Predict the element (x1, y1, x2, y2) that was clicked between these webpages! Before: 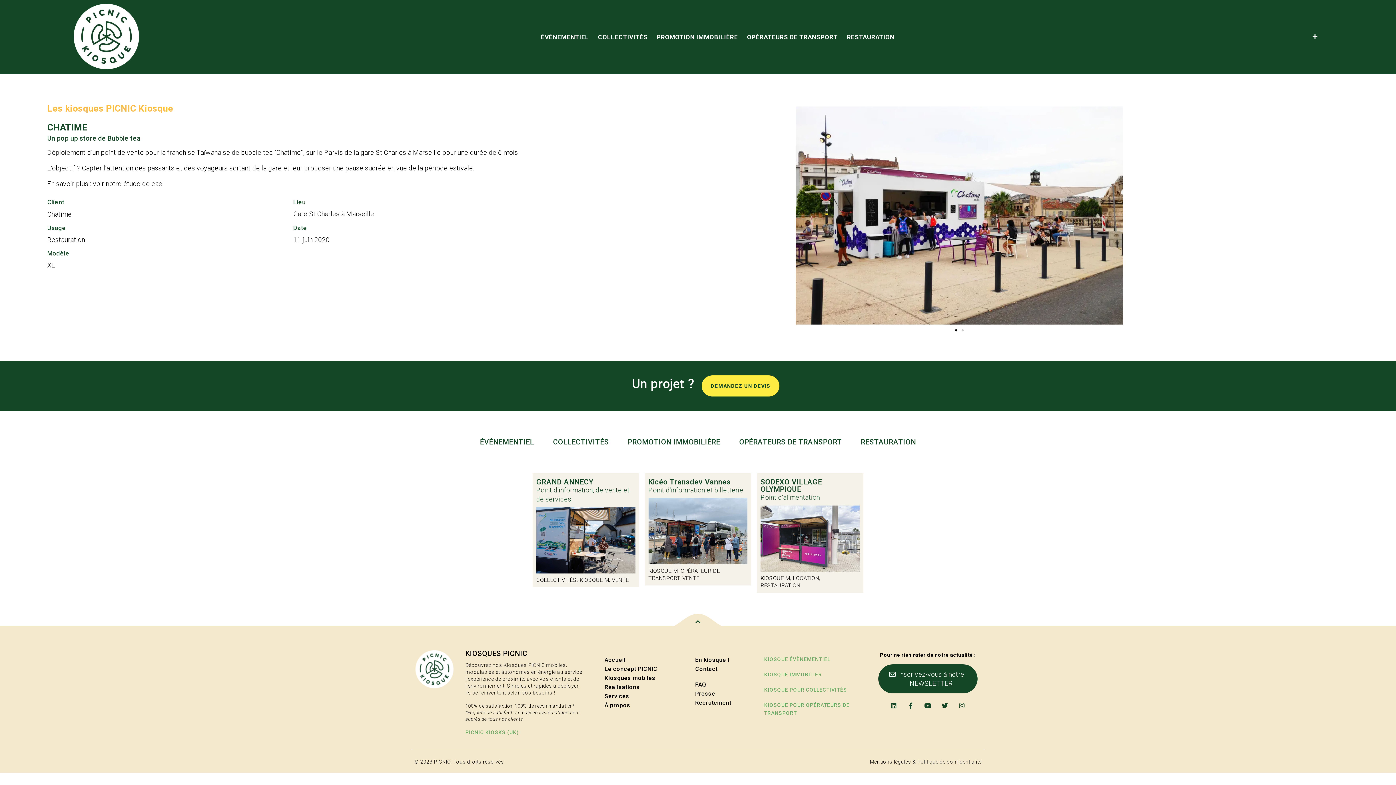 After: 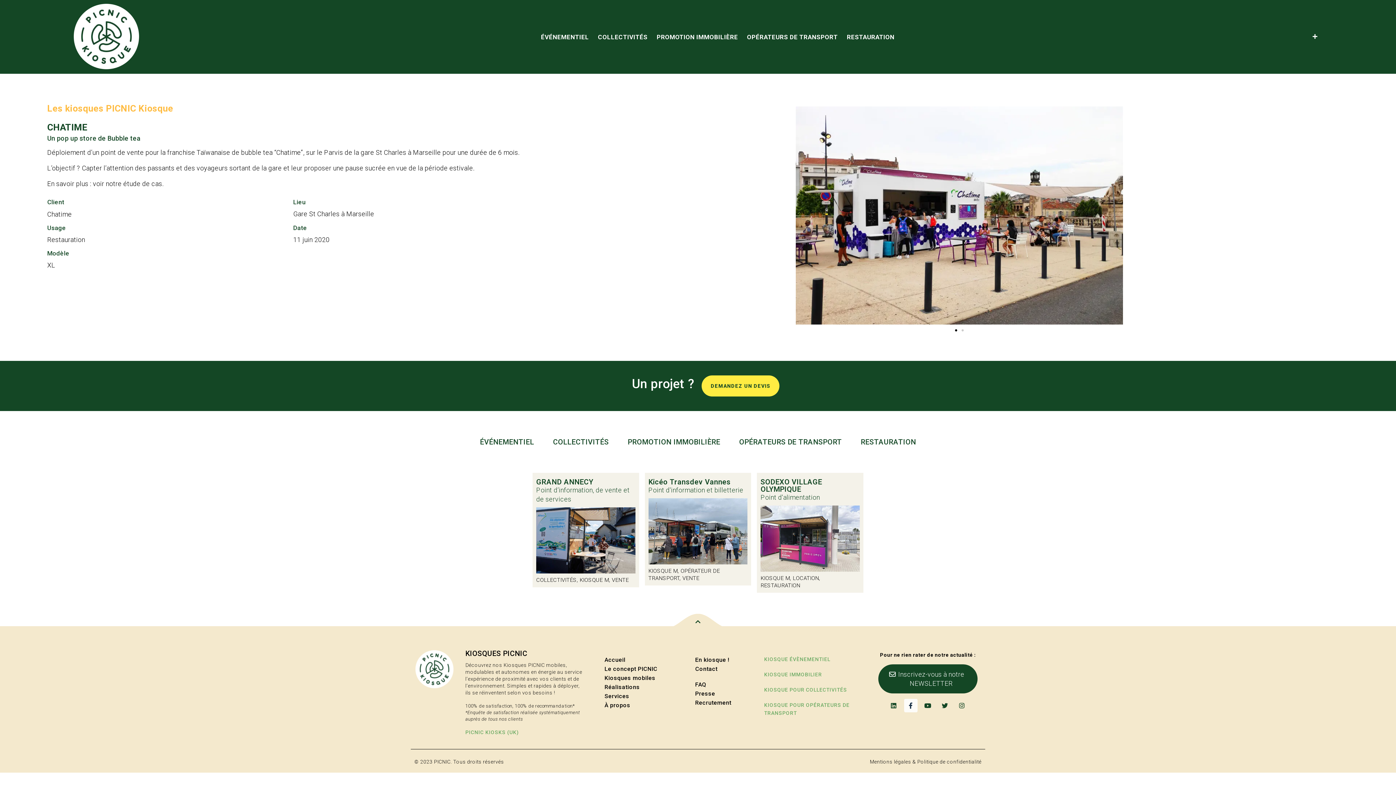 Action: bbox: (904, 699, 917, 712) label: Facebook-f